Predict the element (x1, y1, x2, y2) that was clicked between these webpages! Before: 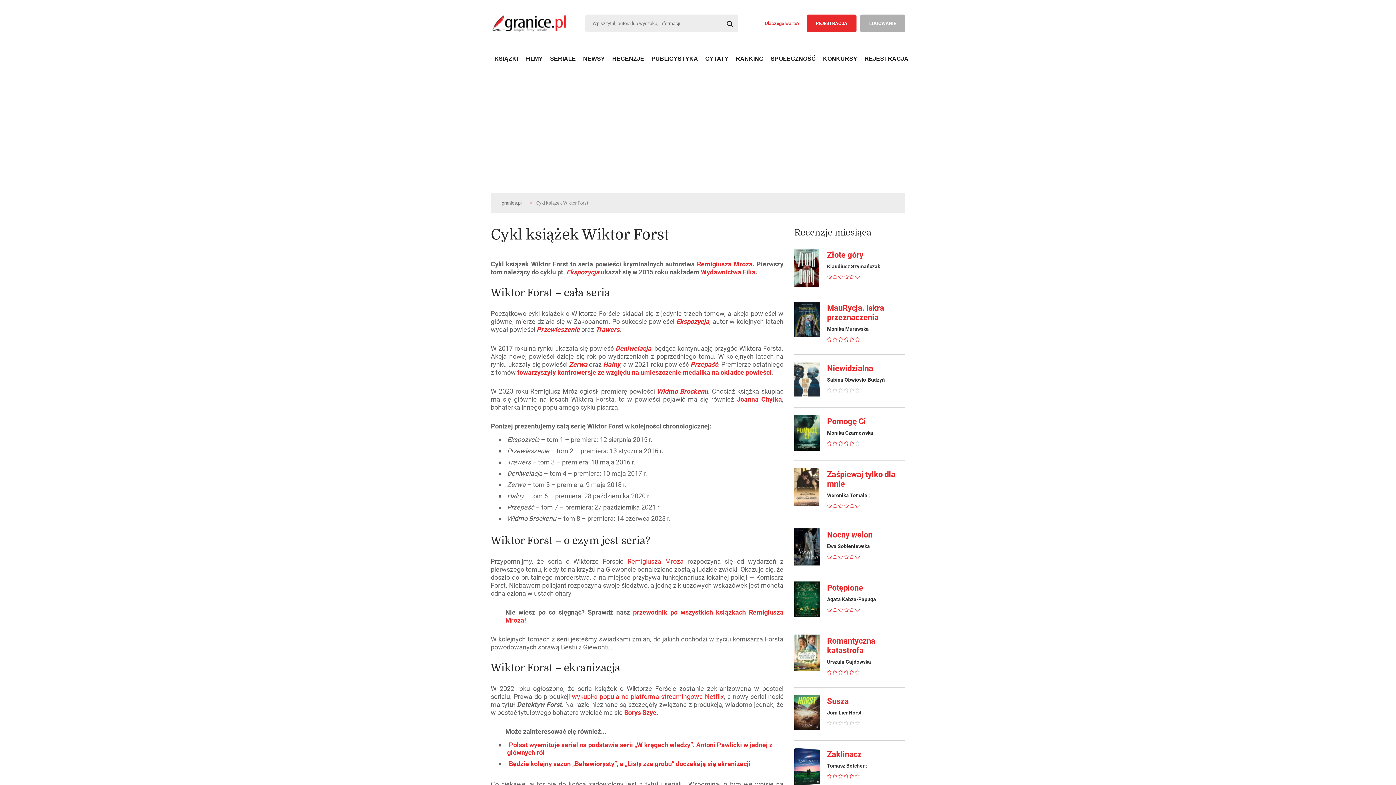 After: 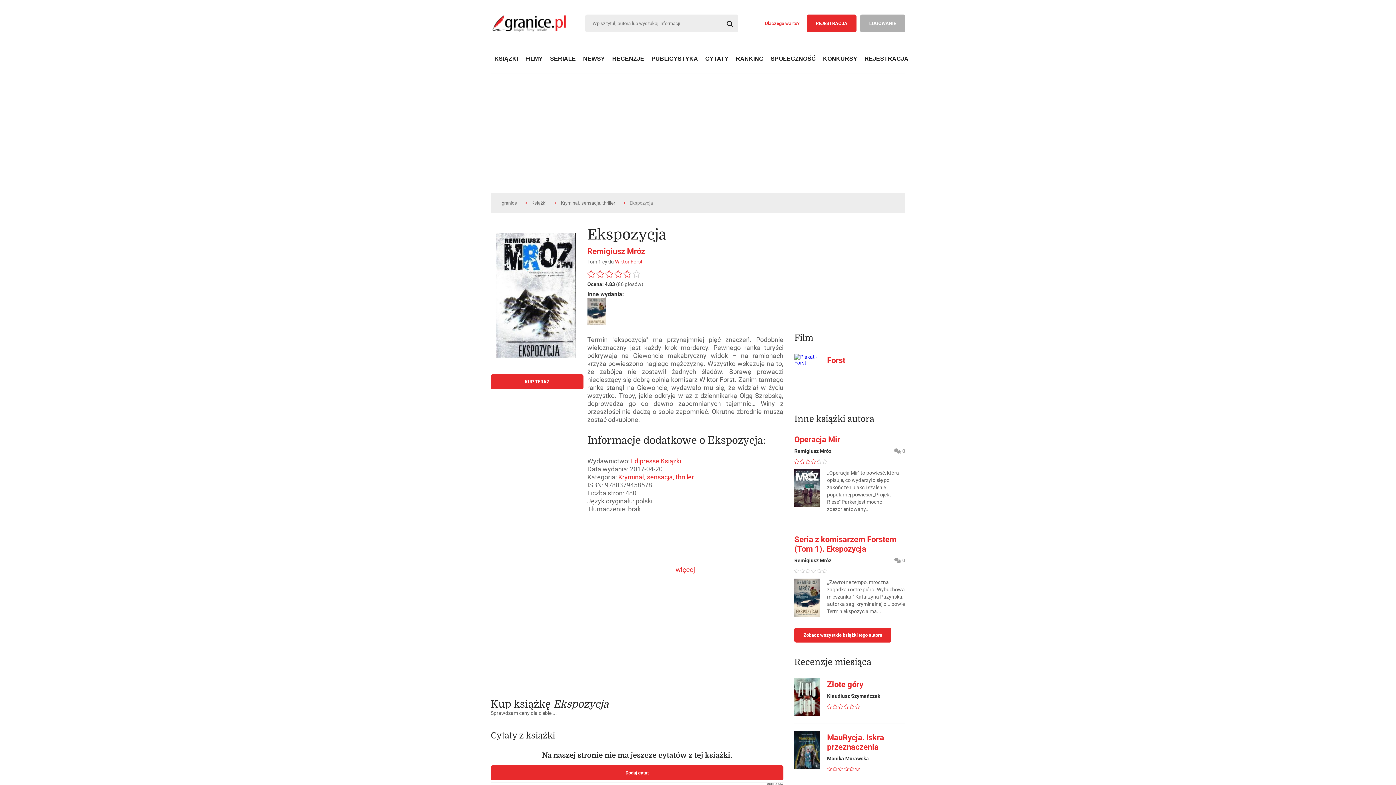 Action: label: Ekspozycja bbox: (676, 317, 709, 325)